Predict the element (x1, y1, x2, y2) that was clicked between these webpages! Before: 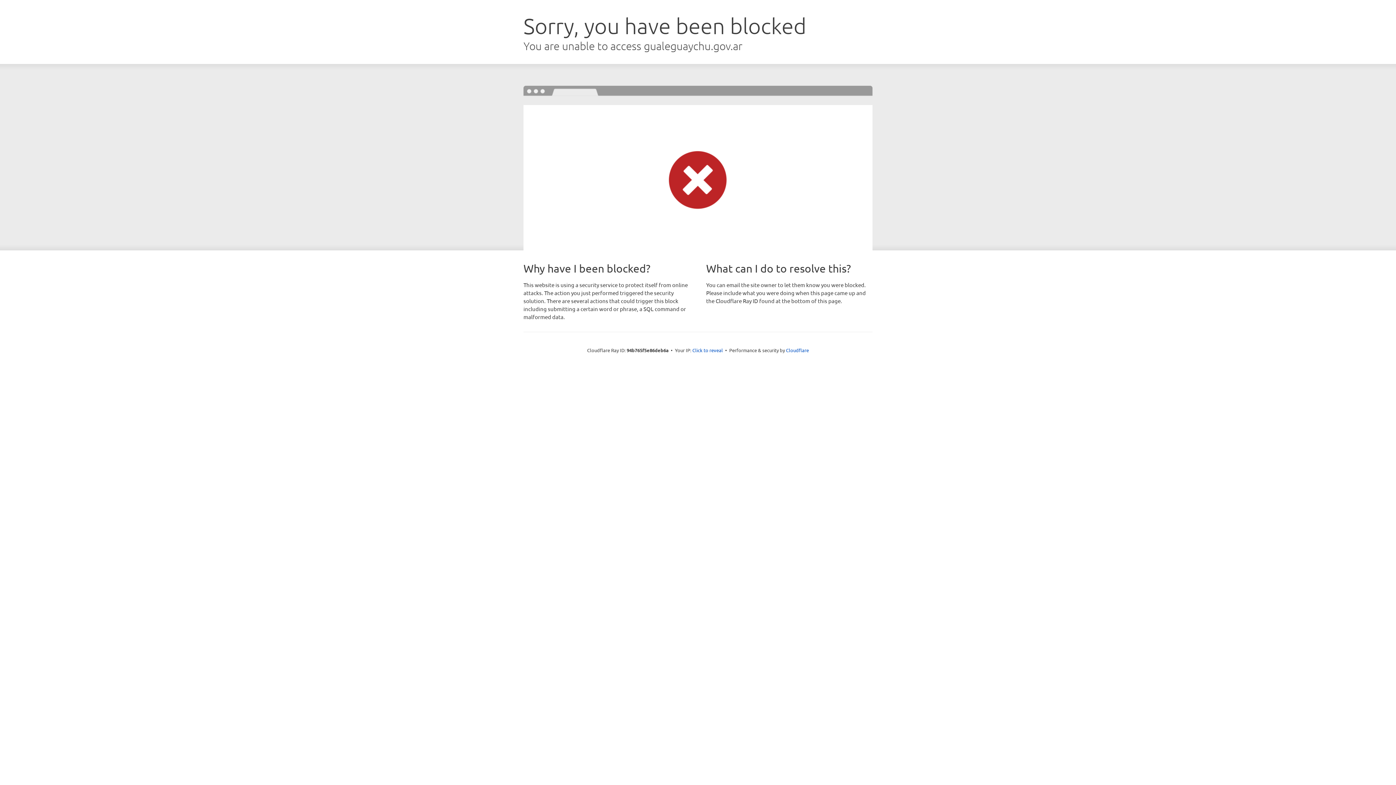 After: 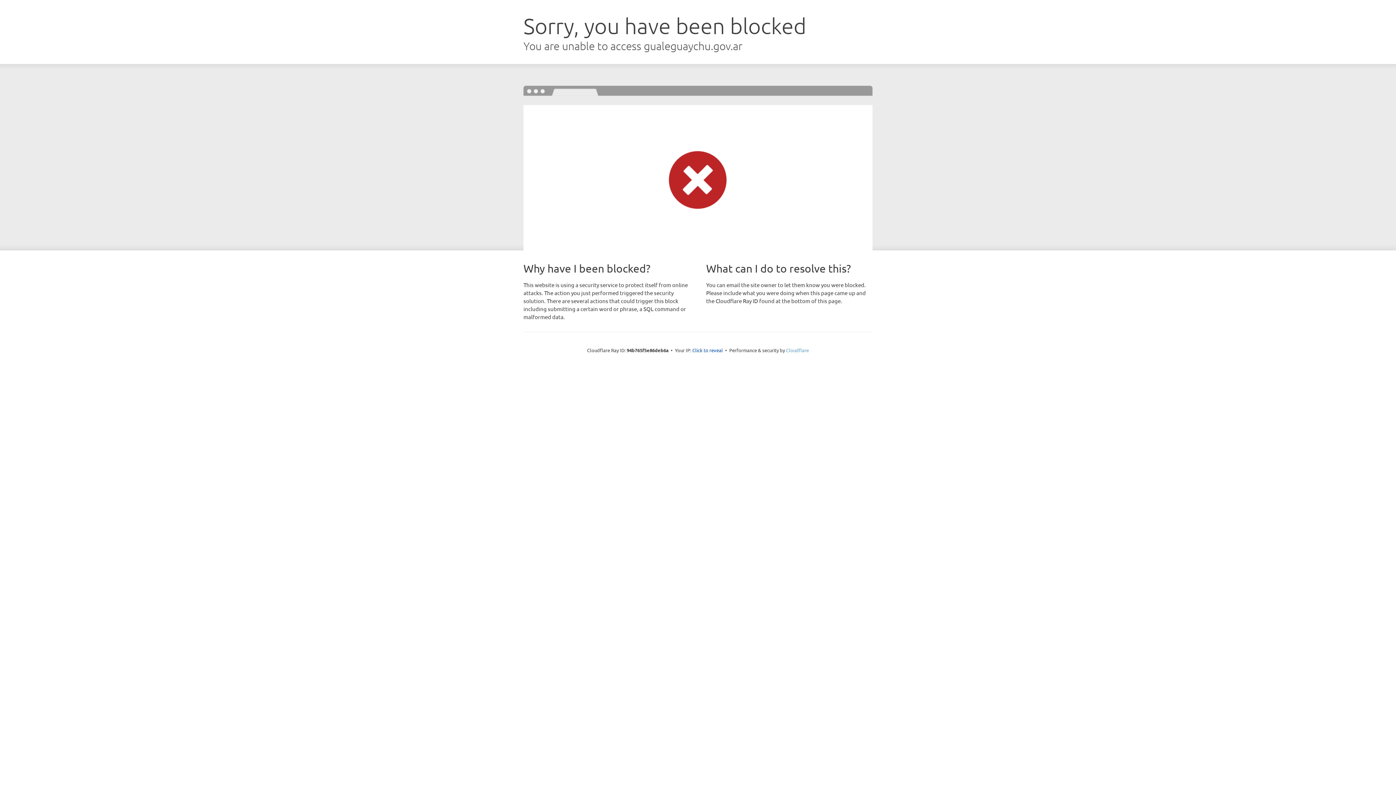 Action: bbox: (786, 347, 809, 353) label: Cloudflare